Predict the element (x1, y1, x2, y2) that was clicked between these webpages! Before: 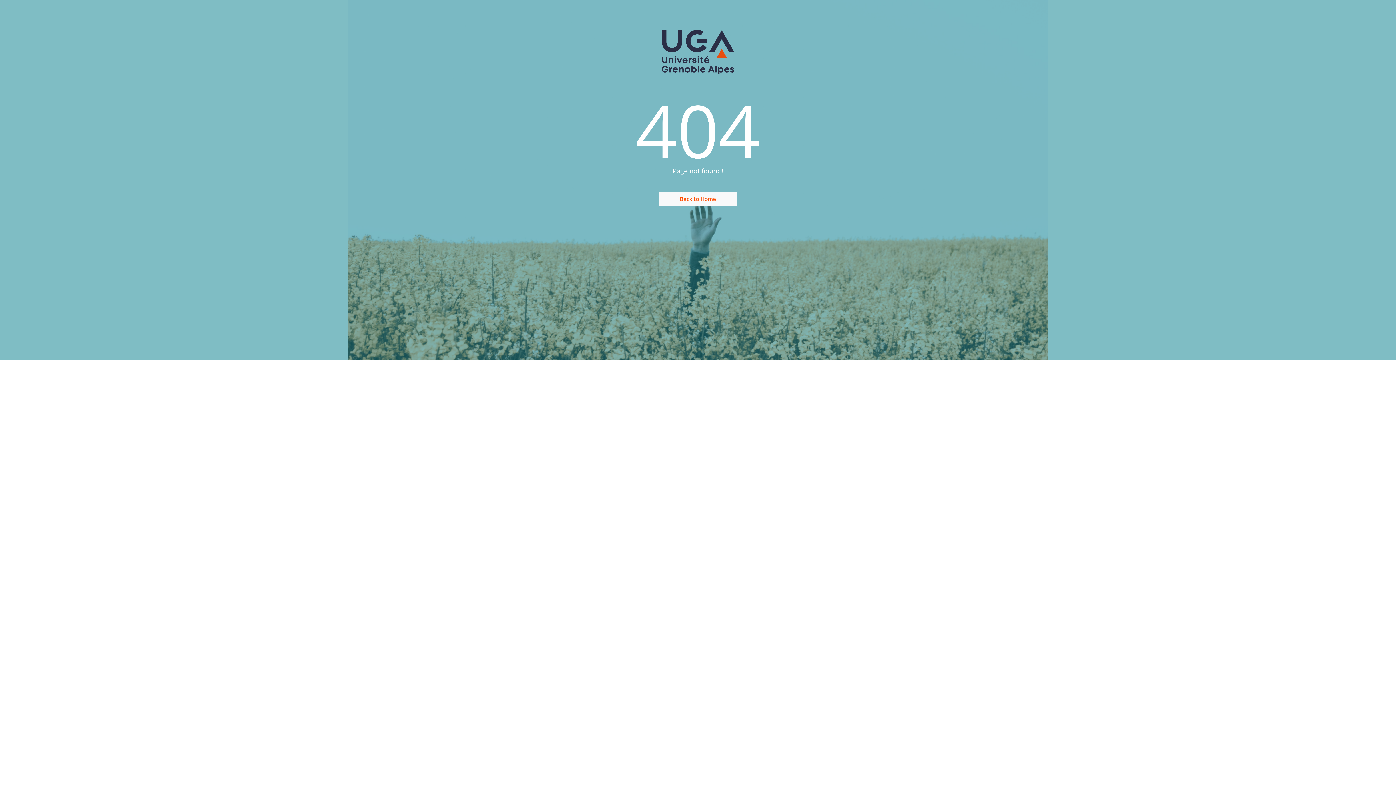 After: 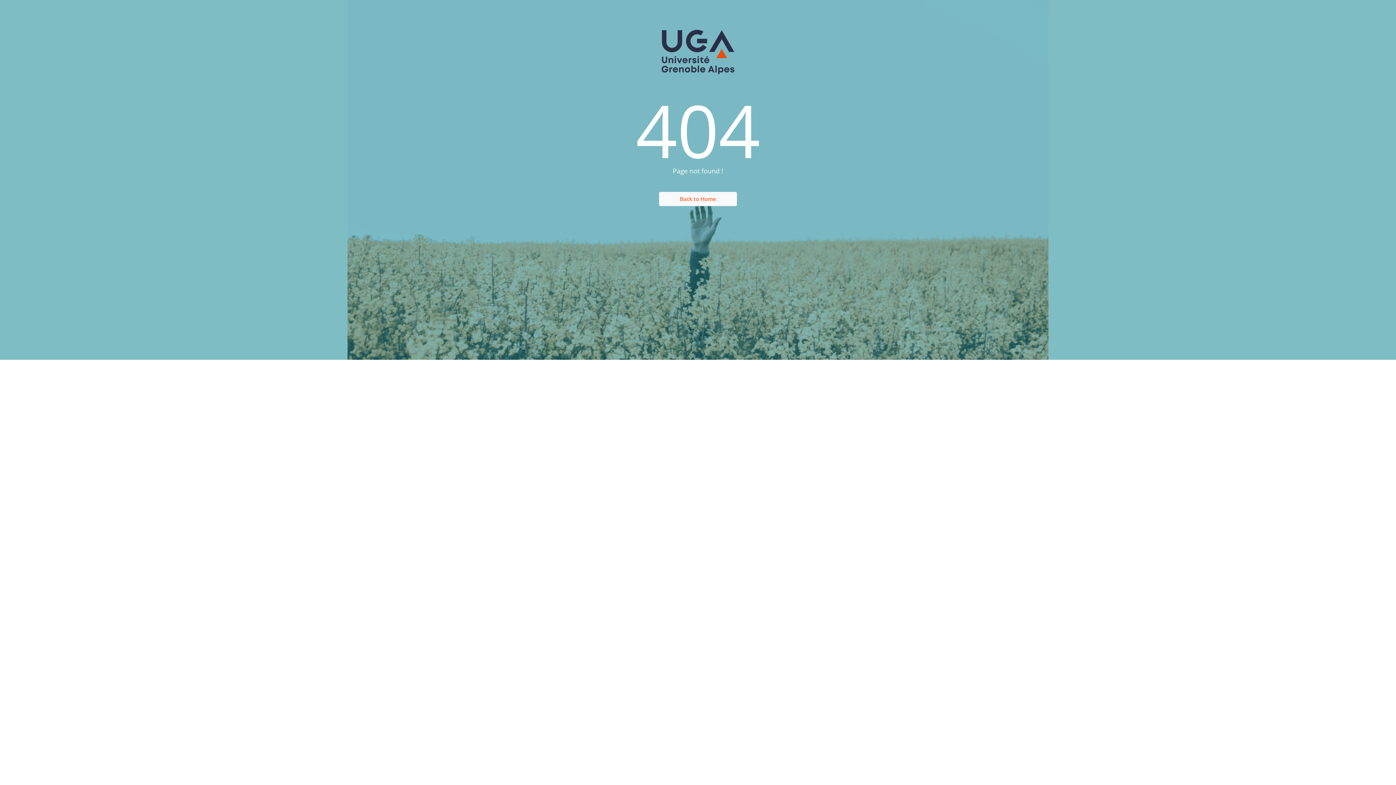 Action: bbox: (659, 191, 737, 206) label: Back to Home